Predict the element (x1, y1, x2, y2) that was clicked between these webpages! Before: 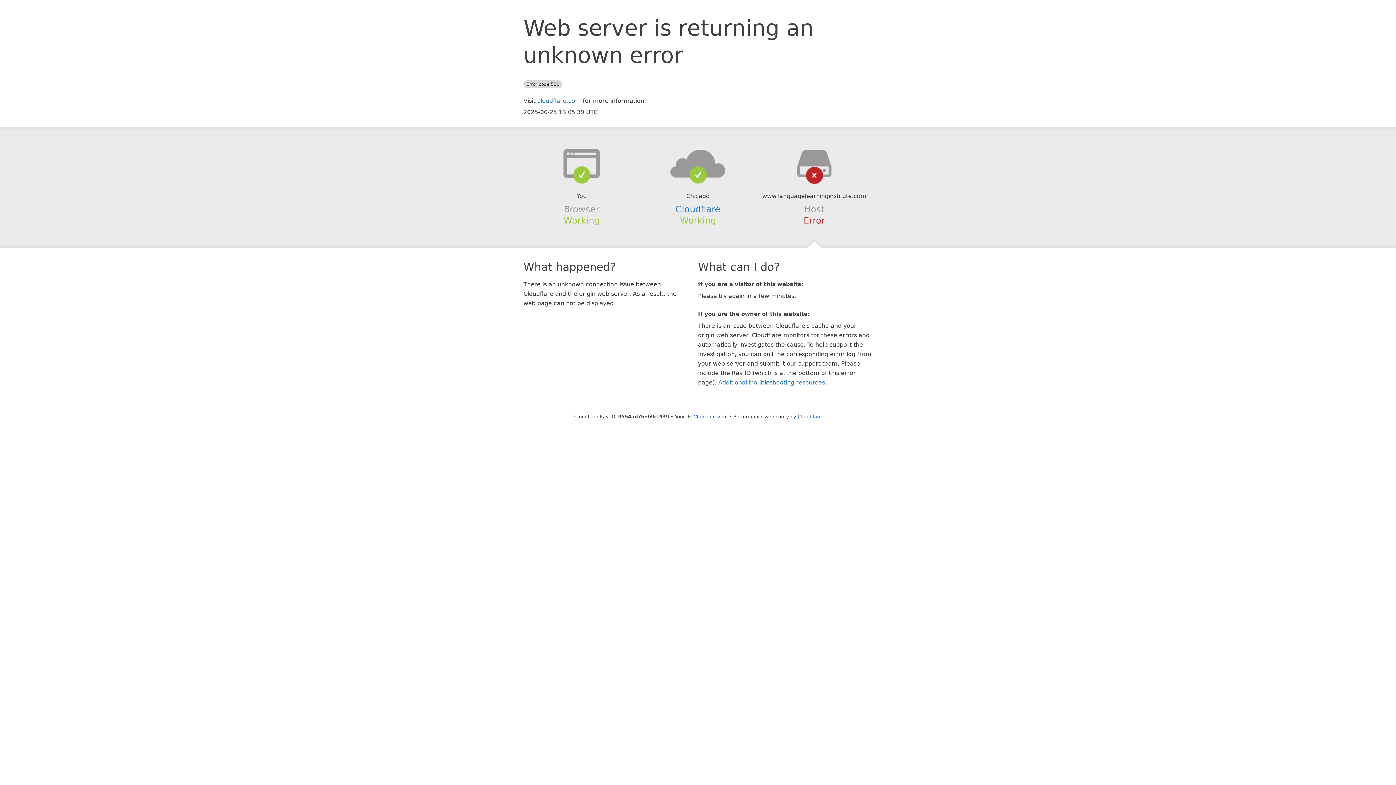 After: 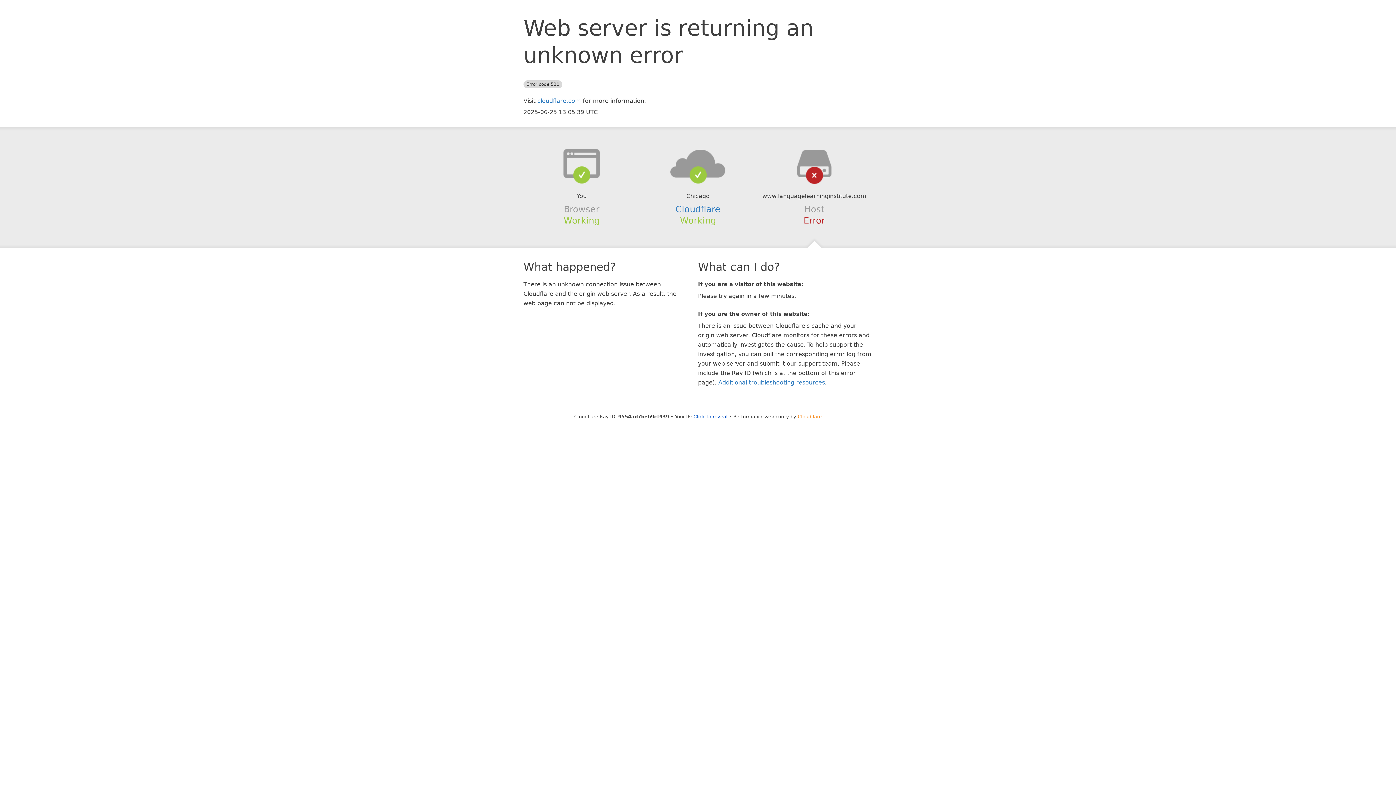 Action: bbox: (798, 414, 822, 419) label: Cloudflare